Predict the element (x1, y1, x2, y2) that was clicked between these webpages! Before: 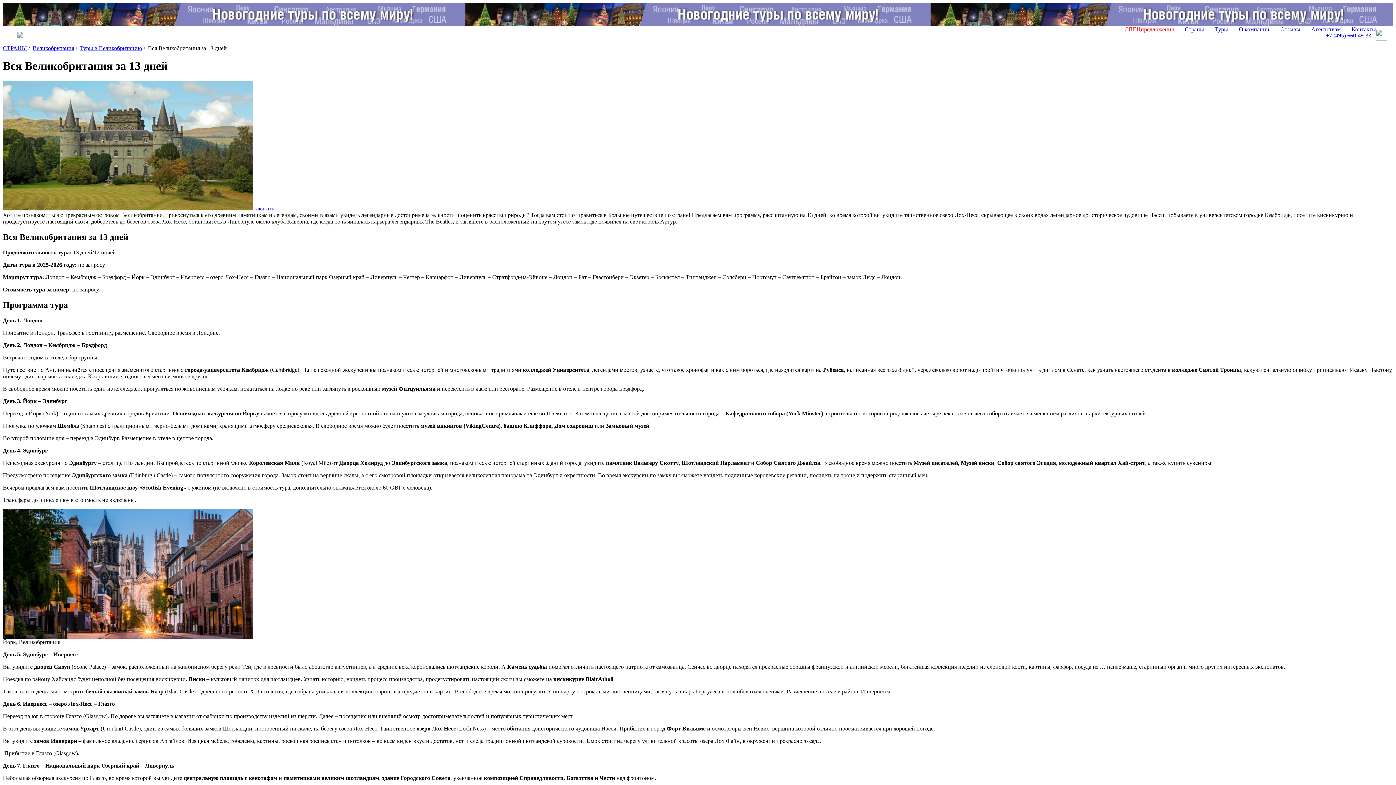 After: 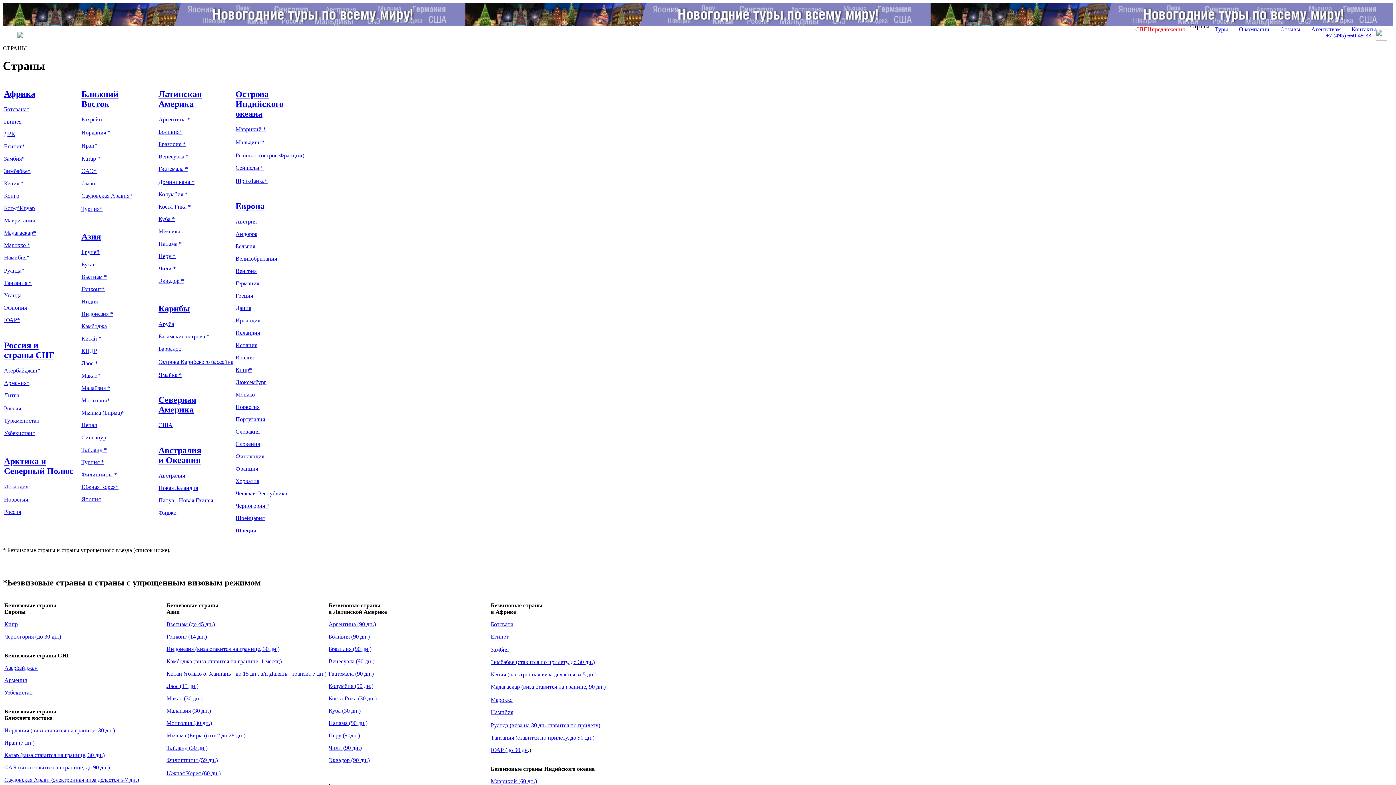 Action: bbox: (1179, 23, 1209, 35) label: Страны